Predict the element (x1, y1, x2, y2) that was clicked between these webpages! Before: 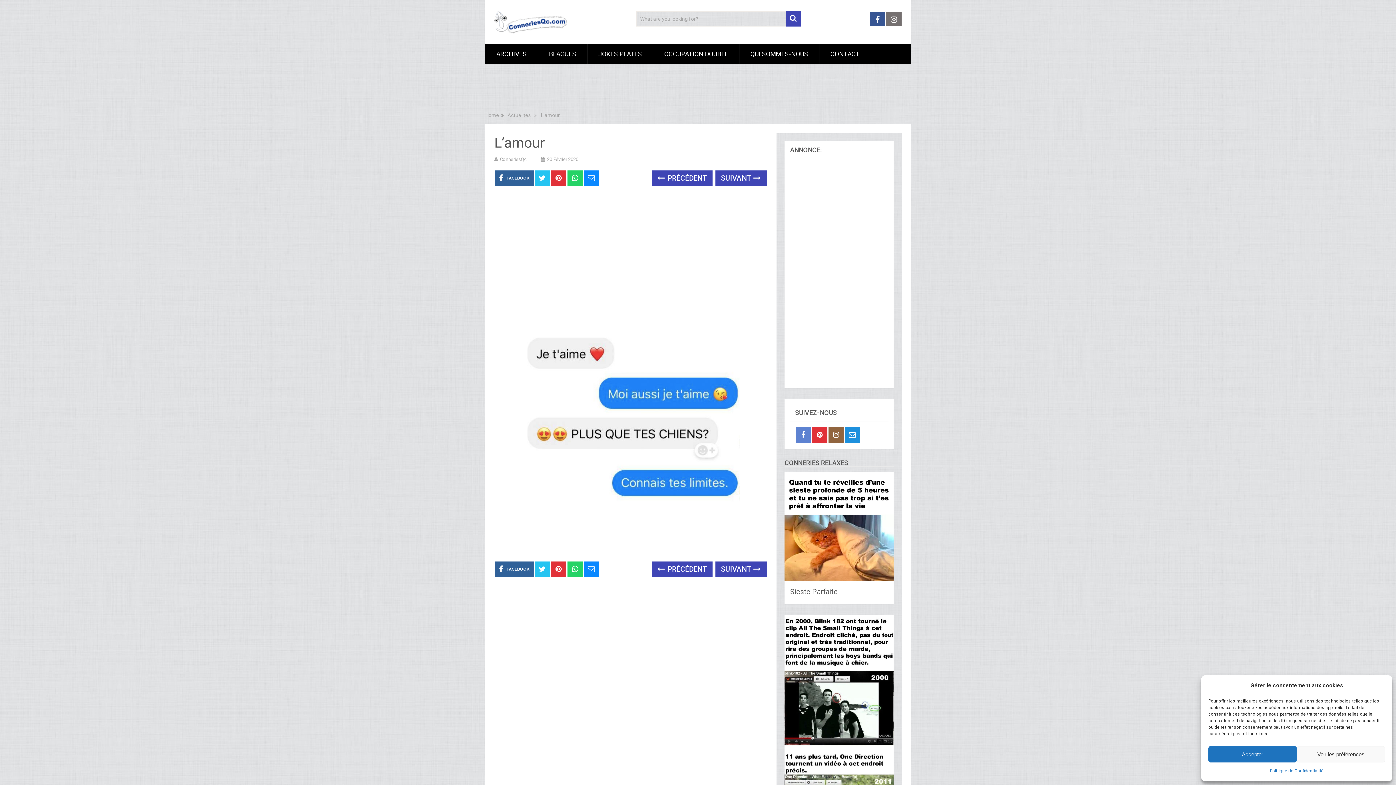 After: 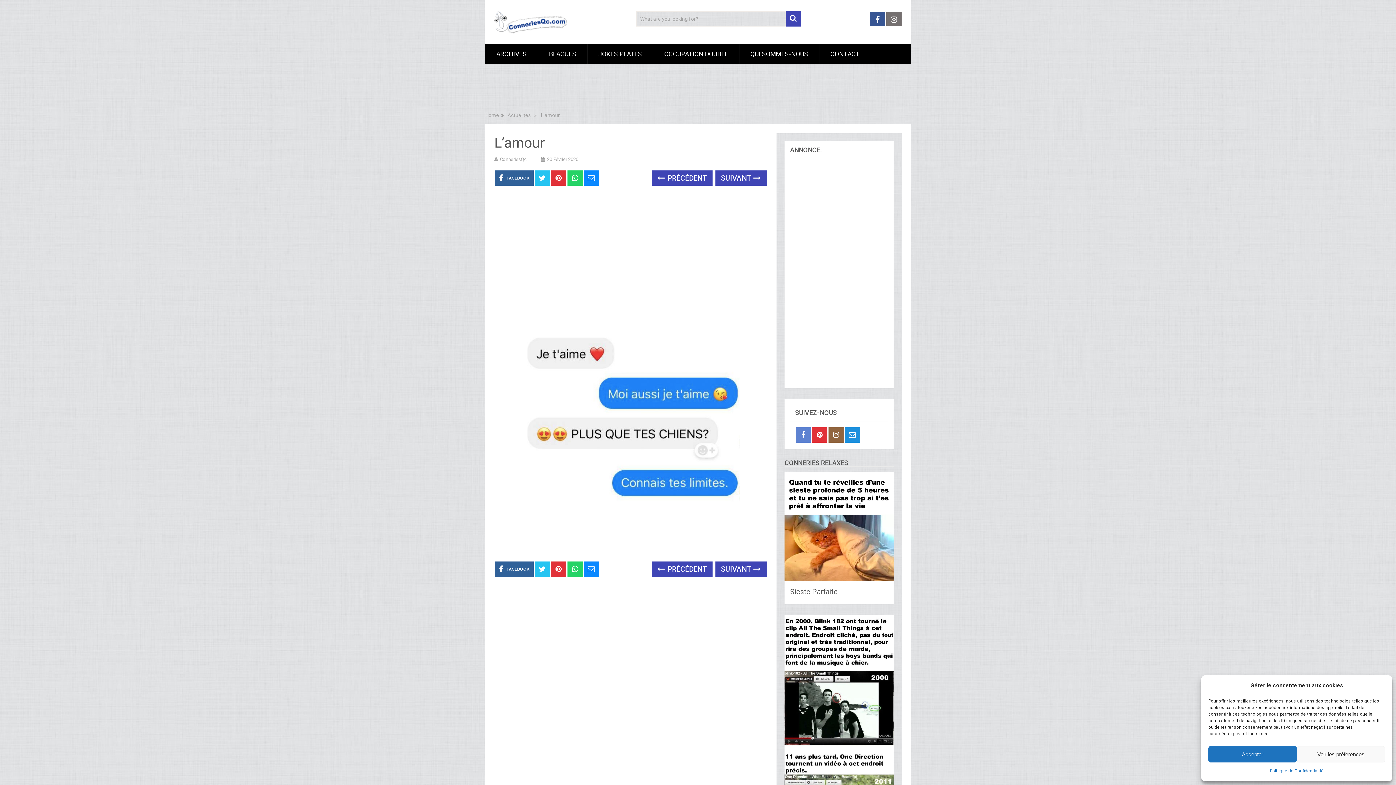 Action: bbox: (828, 427, 843, 442)